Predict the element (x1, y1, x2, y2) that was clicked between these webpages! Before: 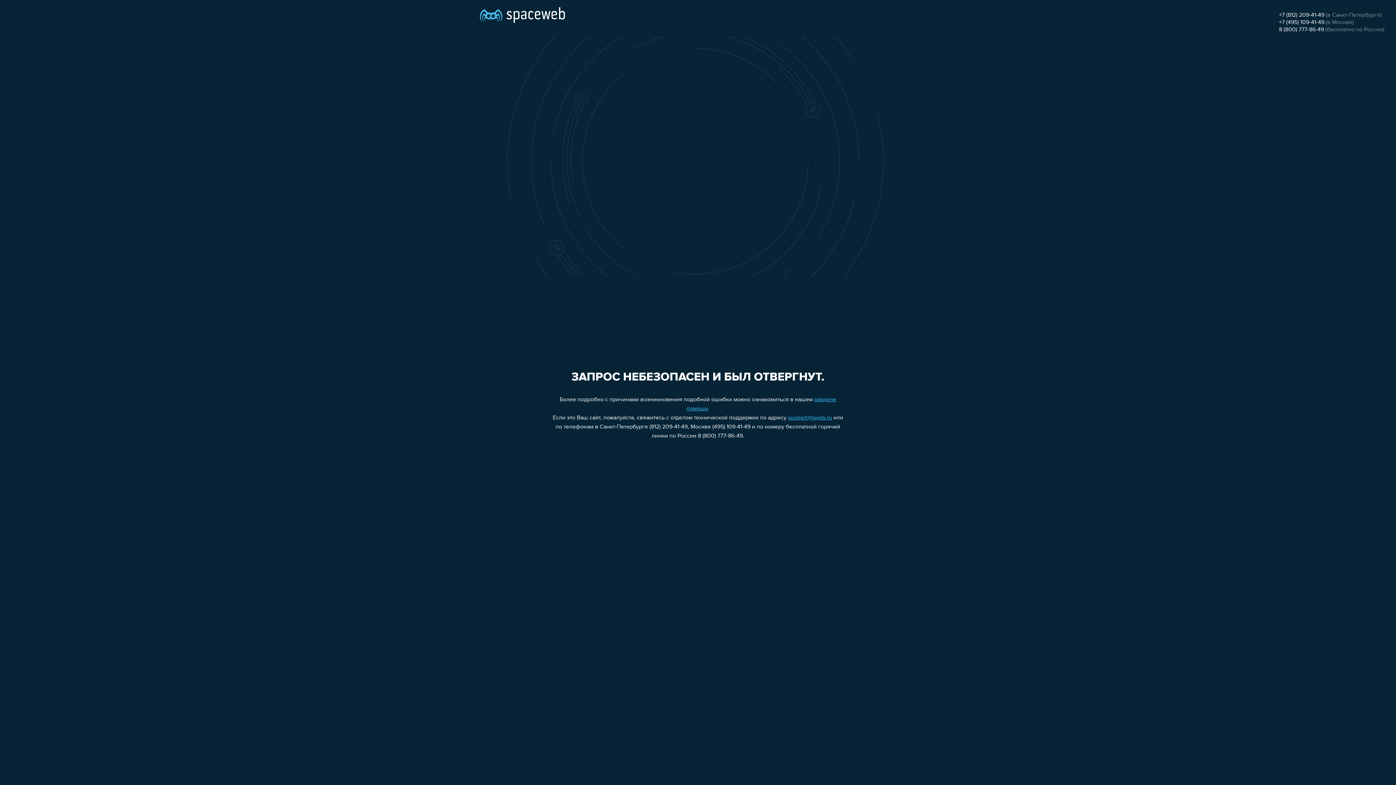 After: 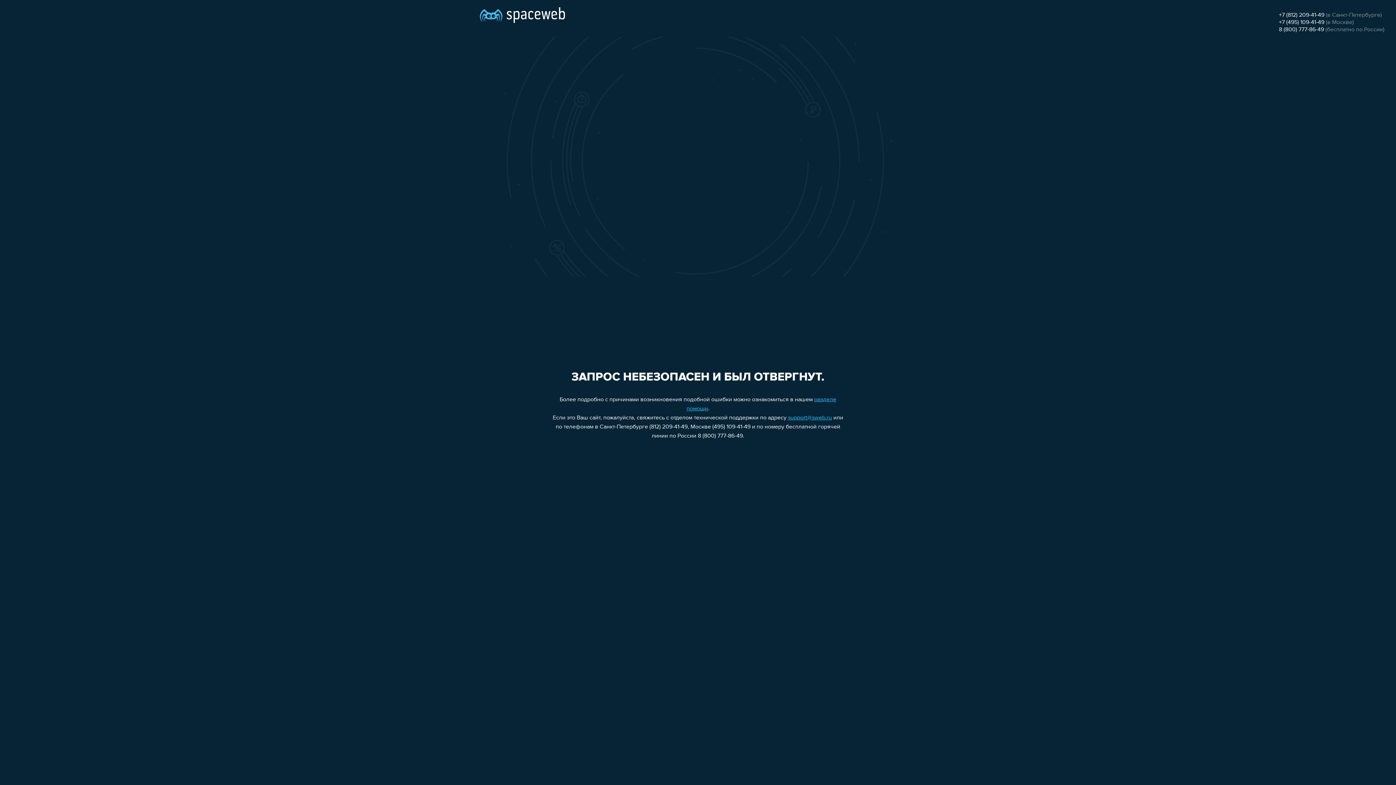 Action: label: 8 (800) 777-86-49 bbox: (1279, 26, 1324, 32)